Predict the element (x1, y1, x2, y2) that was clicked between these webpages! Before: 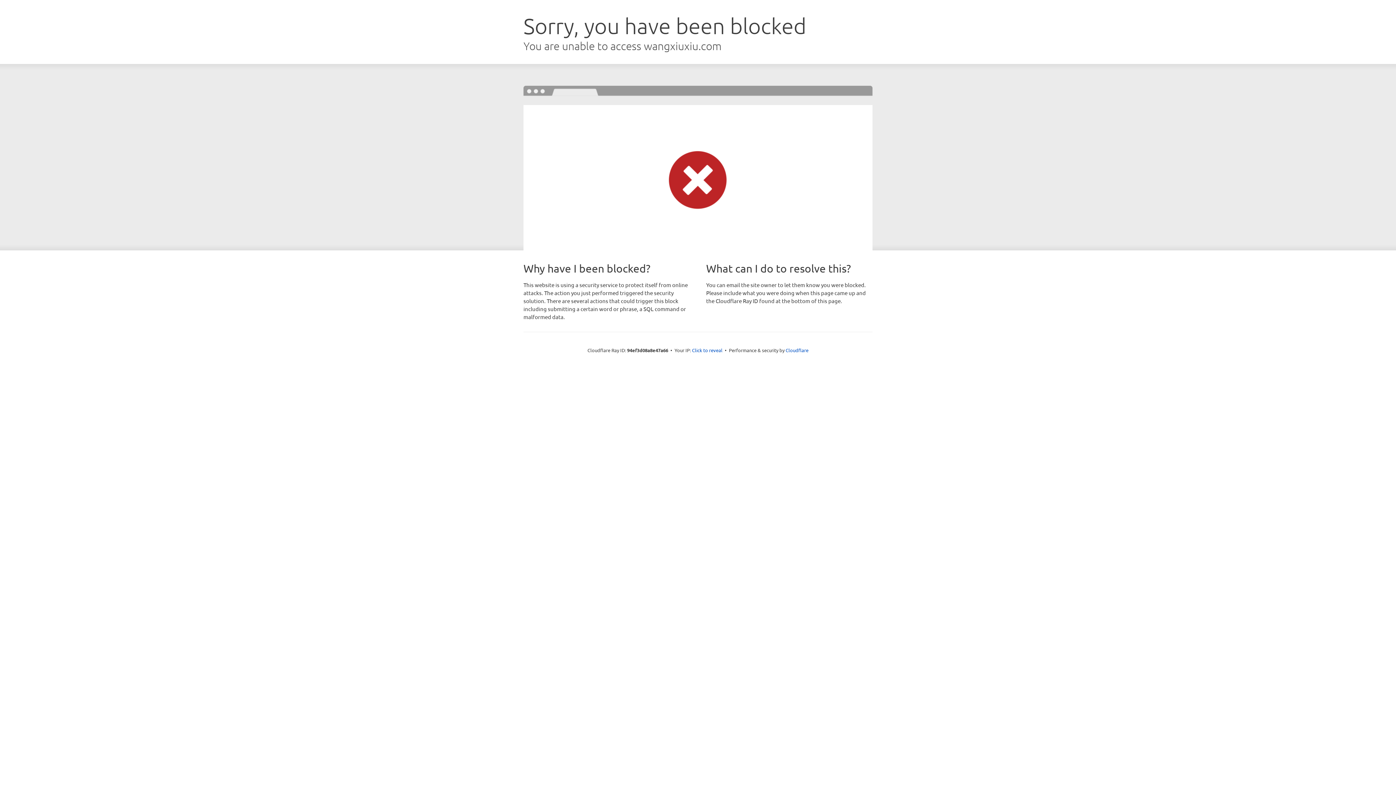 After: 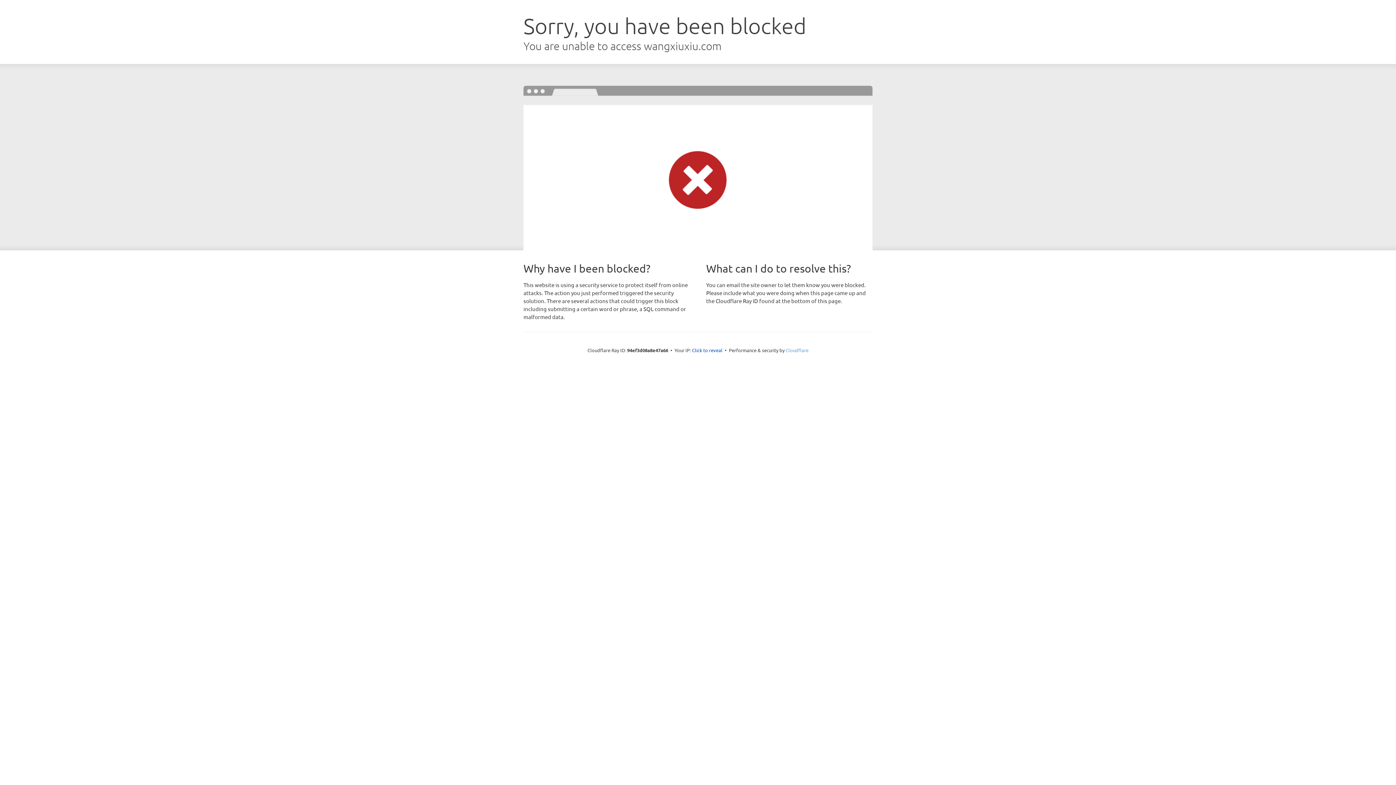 Action: label: Cloudflare bbox: (785, 347, 808, 353)